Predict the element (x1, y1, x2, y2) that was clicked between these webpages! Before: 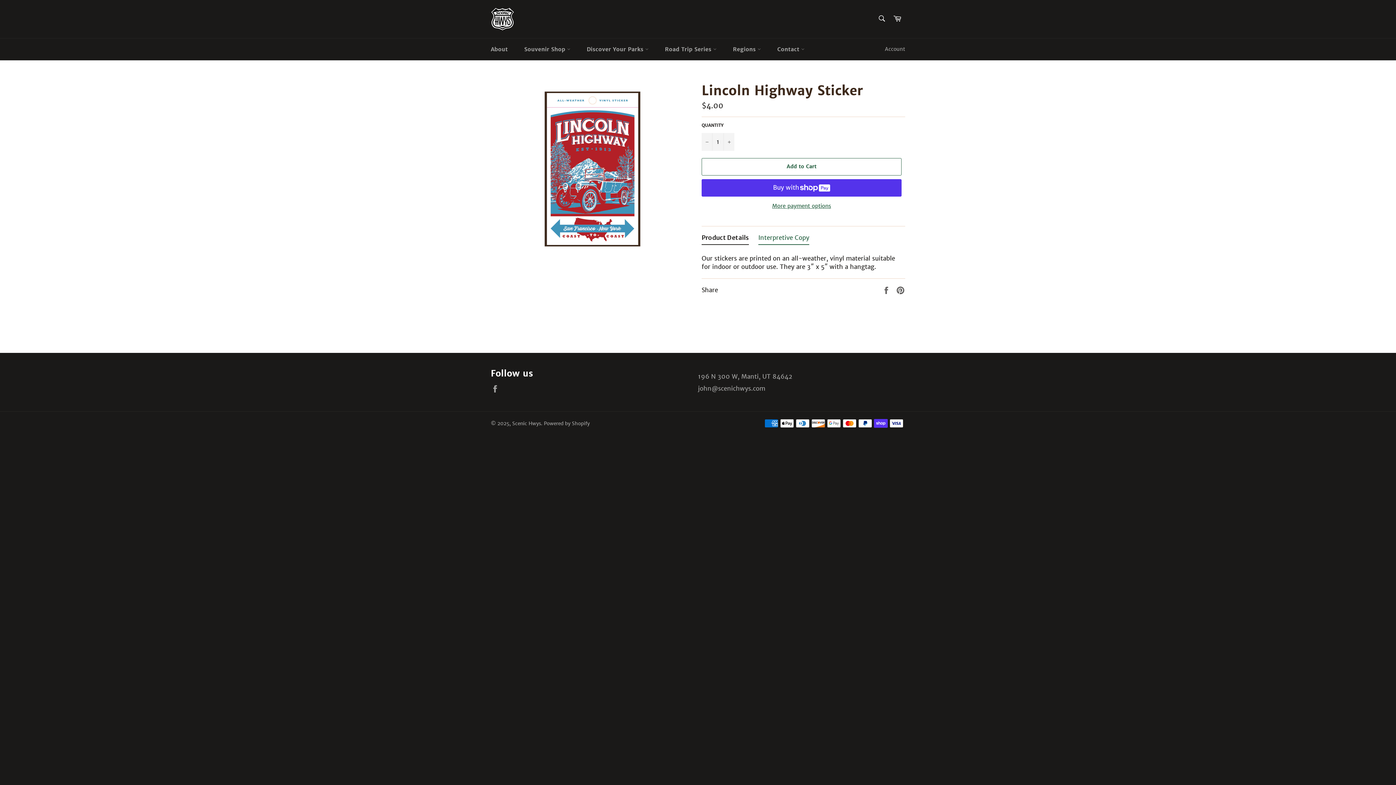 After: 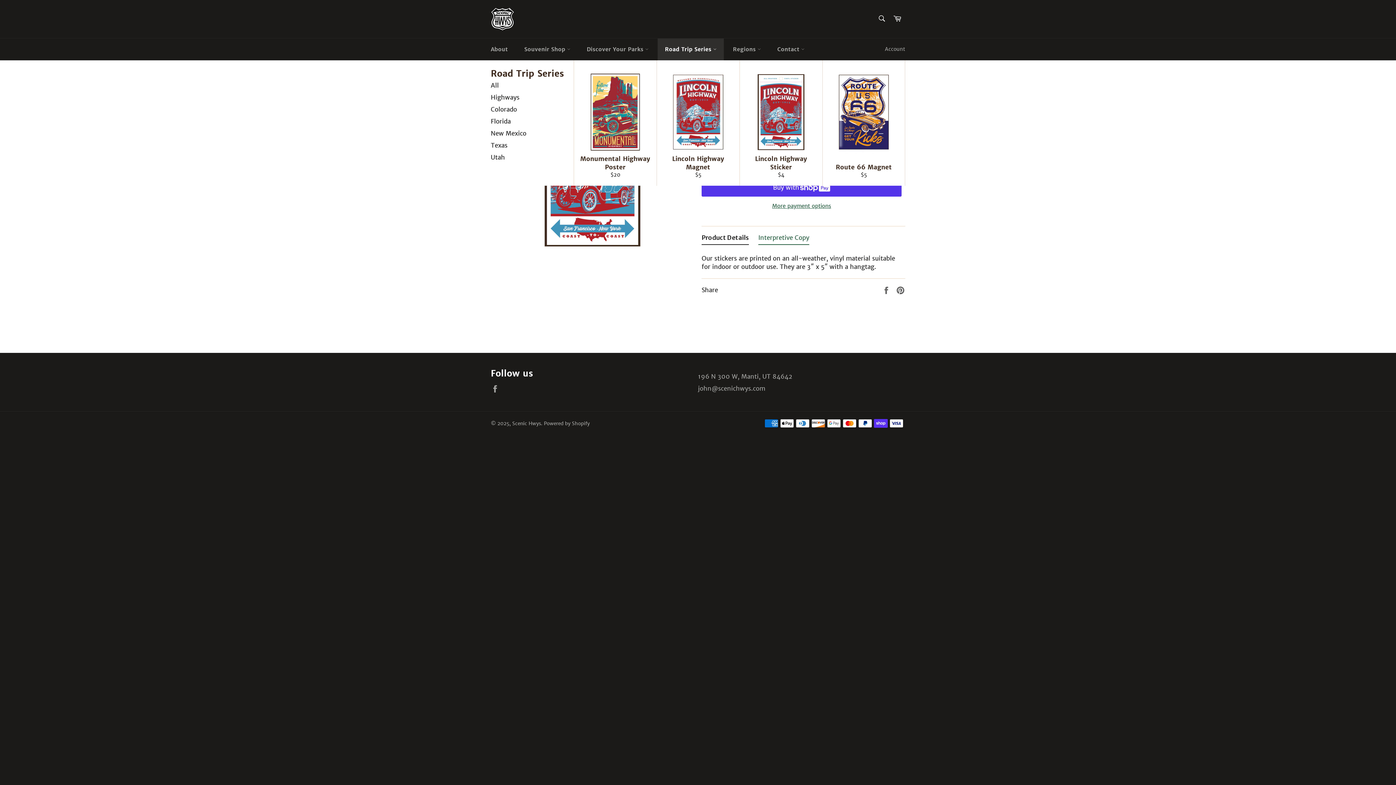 Action: label: Road Trip Series  bbox: (657, 38, 724, 60)